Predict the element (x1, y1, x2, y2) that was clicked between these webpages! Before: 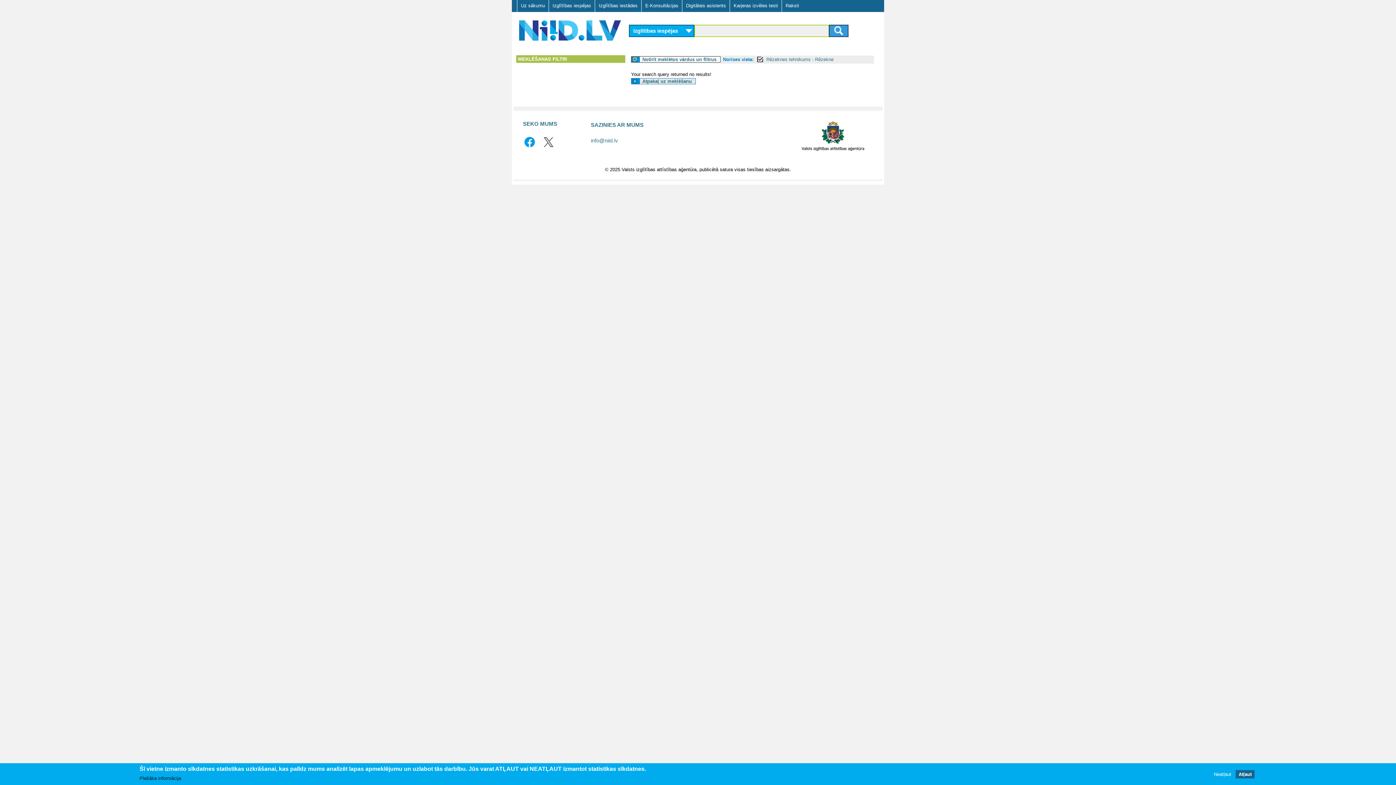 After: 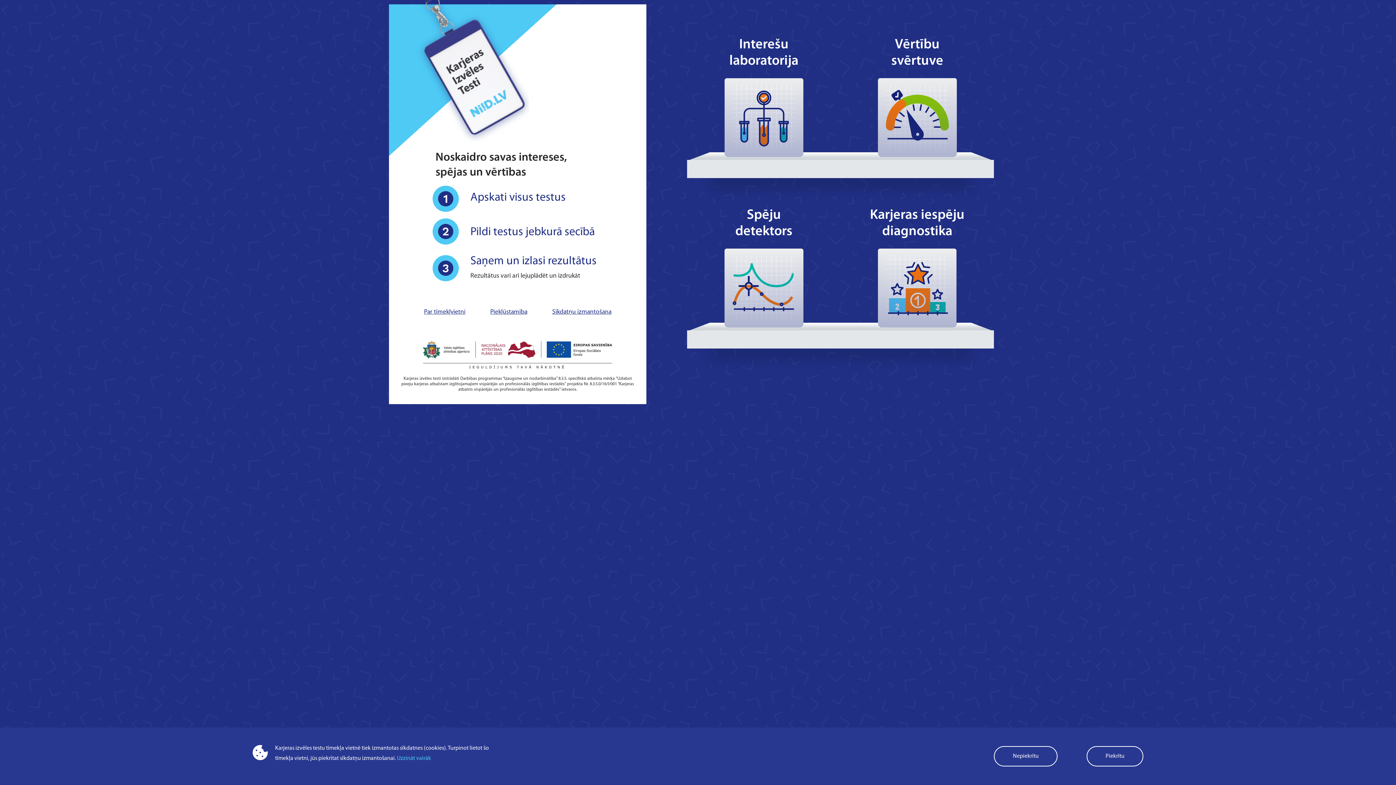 Action: bbox: (729, 0, 781, 11) label: Karjeras izvēles testi